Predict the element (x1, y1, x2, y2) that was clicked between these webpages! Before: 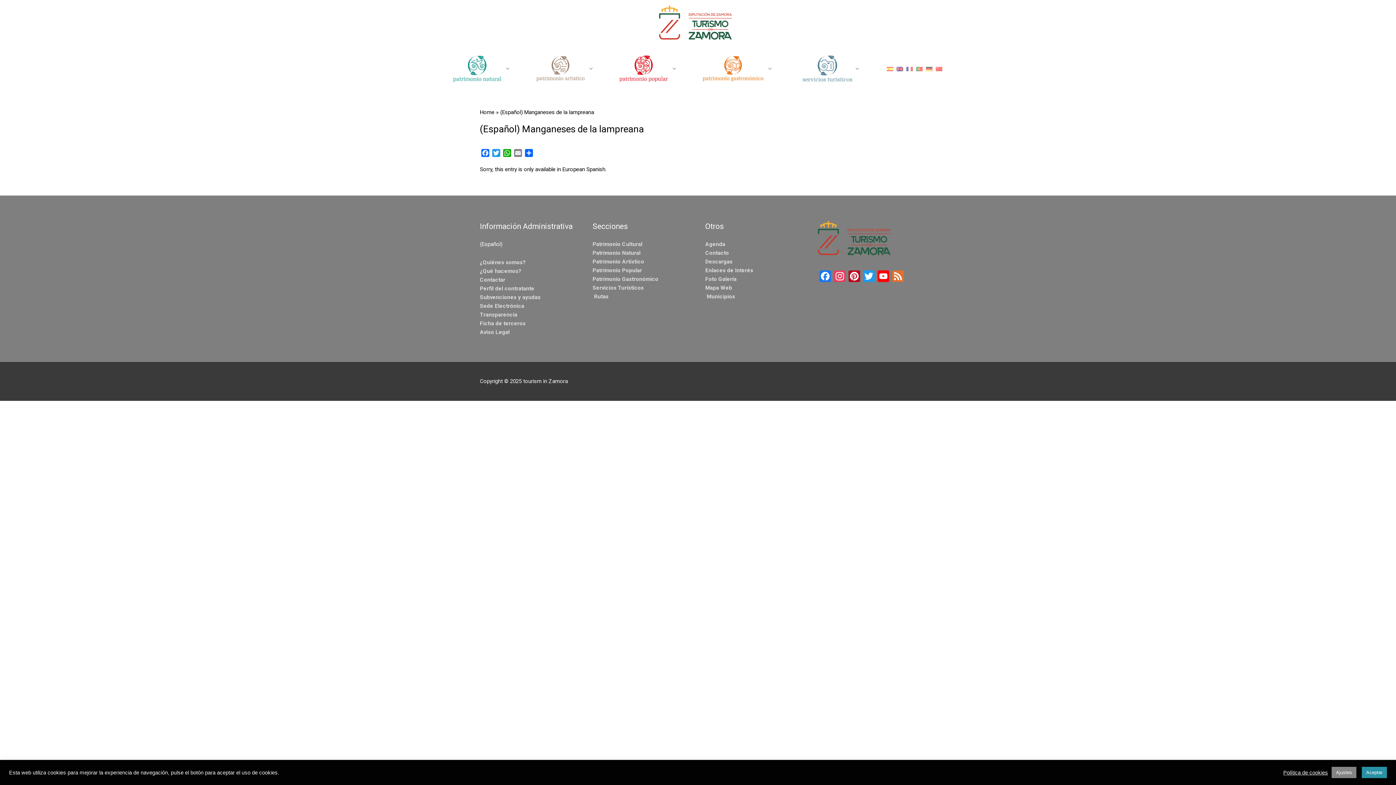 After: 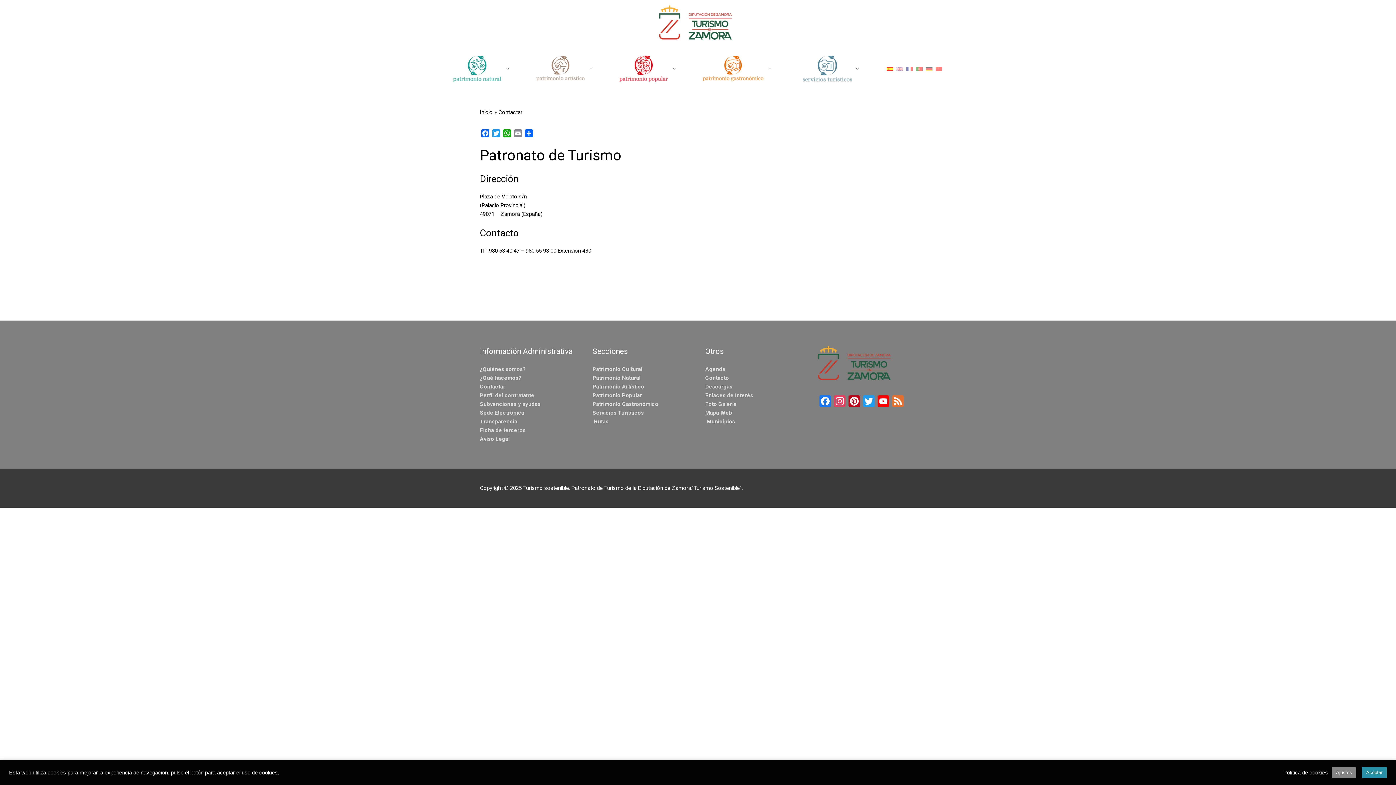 Action: bbox: (705, 249, 729, 256) label: Contacto